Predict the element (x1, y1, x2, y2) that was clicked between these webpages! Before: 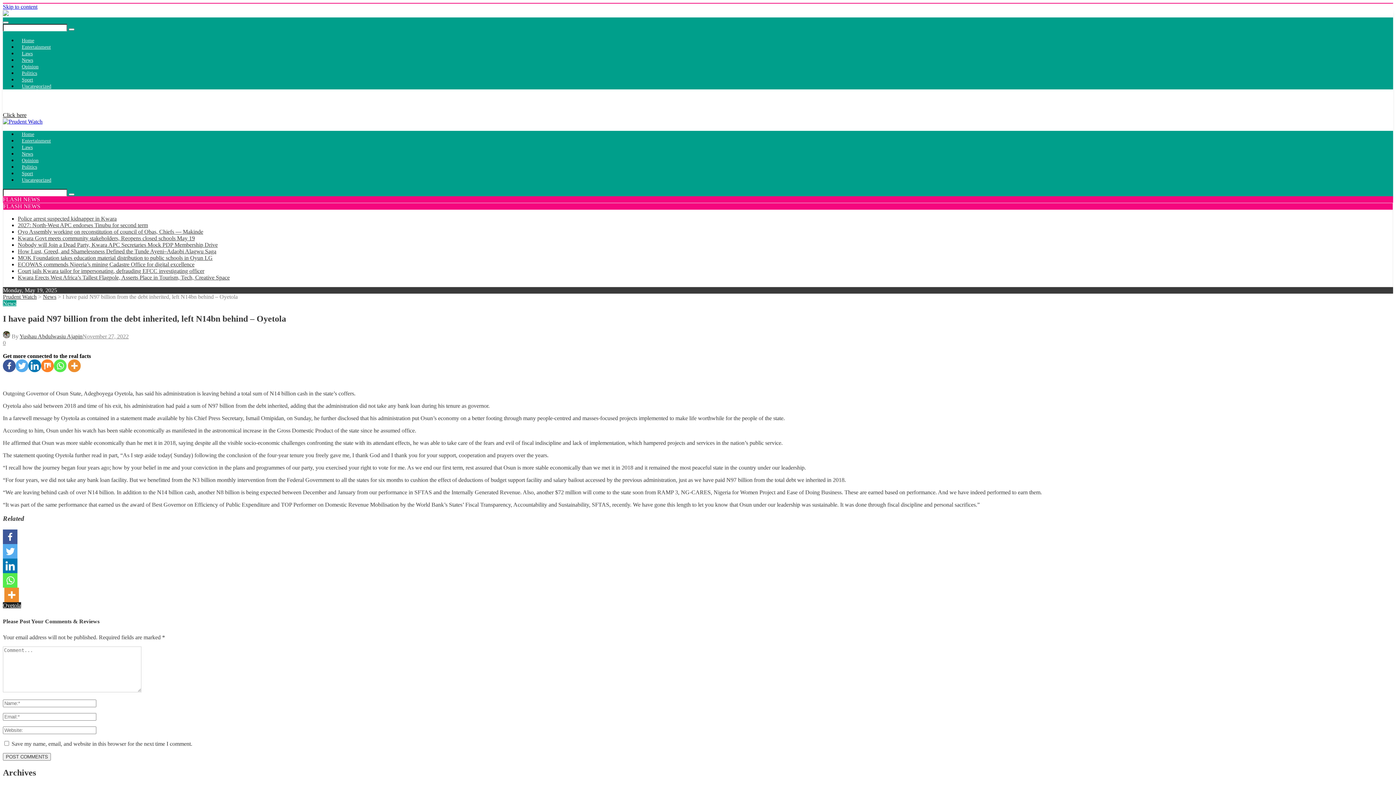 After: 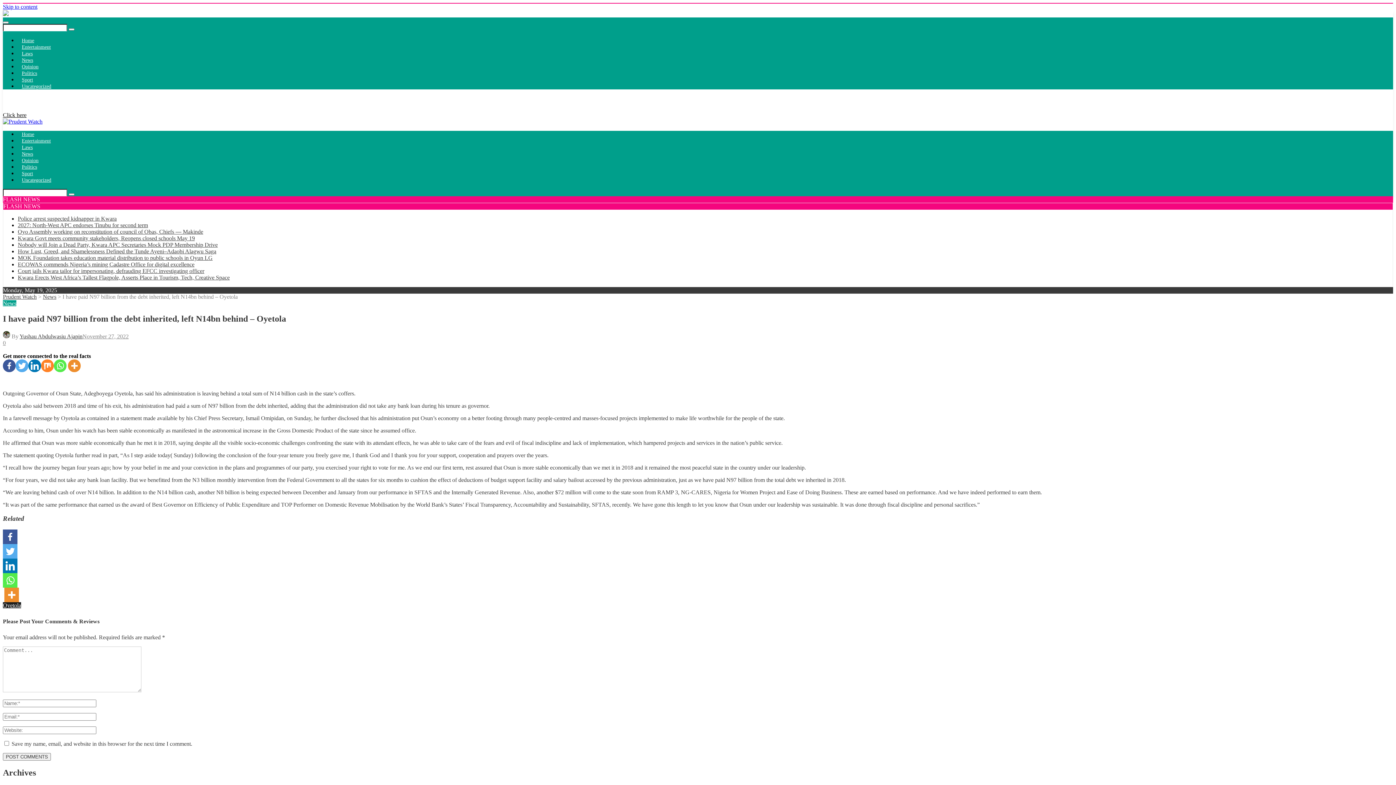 Action: label: Whatsapp bbox: (2, 573, 17, 588)